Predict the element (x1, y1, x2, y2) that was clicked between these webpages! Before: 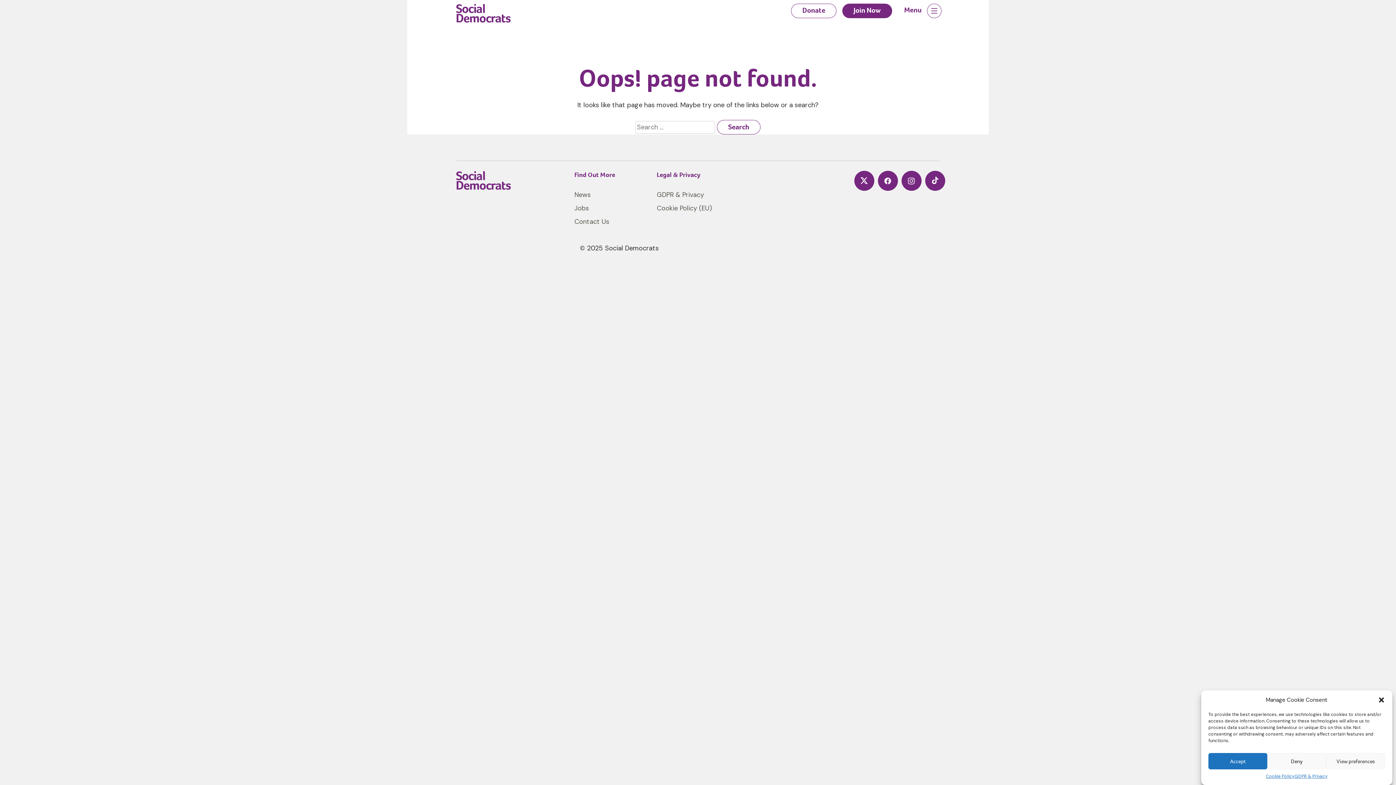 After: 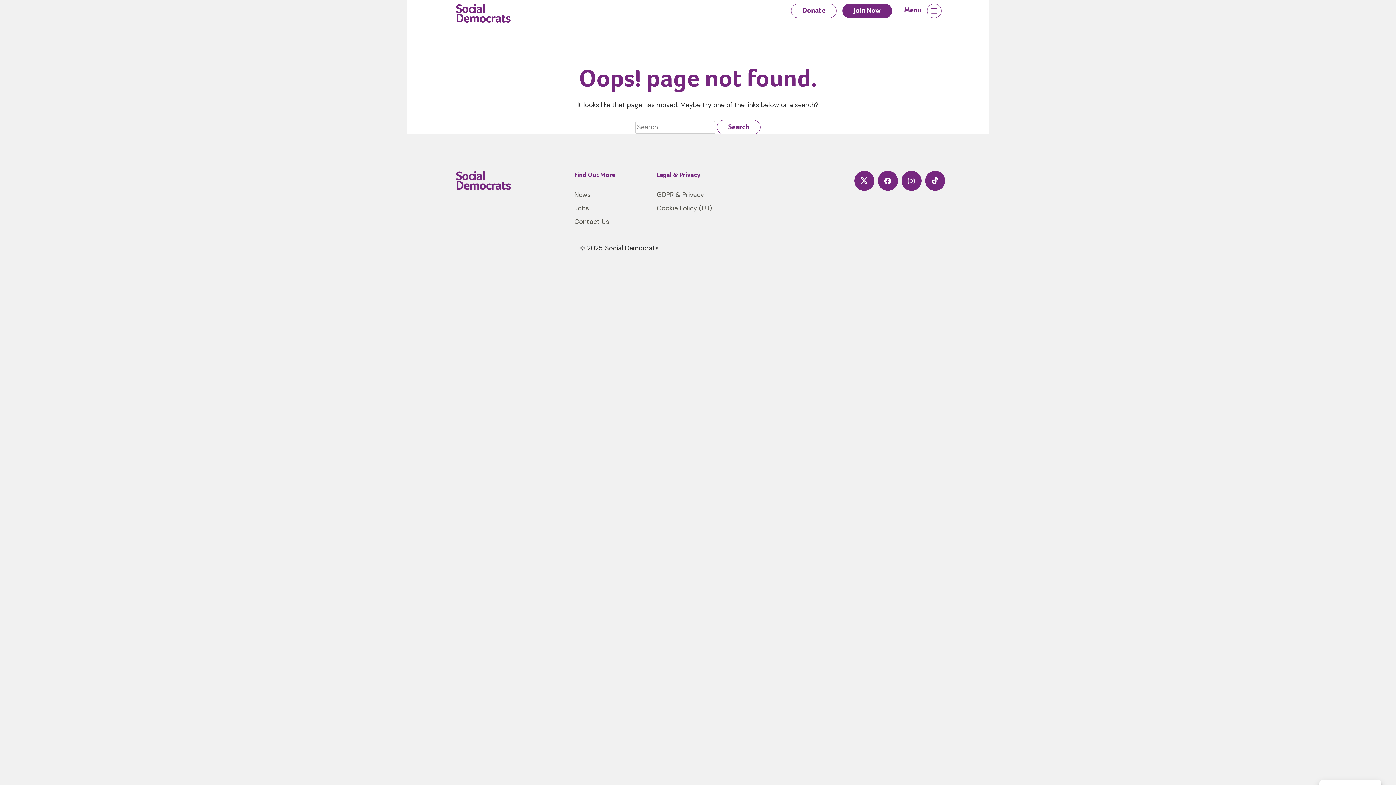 Action: label: Close dialog bbox: (1378, 696, 1385, 704)